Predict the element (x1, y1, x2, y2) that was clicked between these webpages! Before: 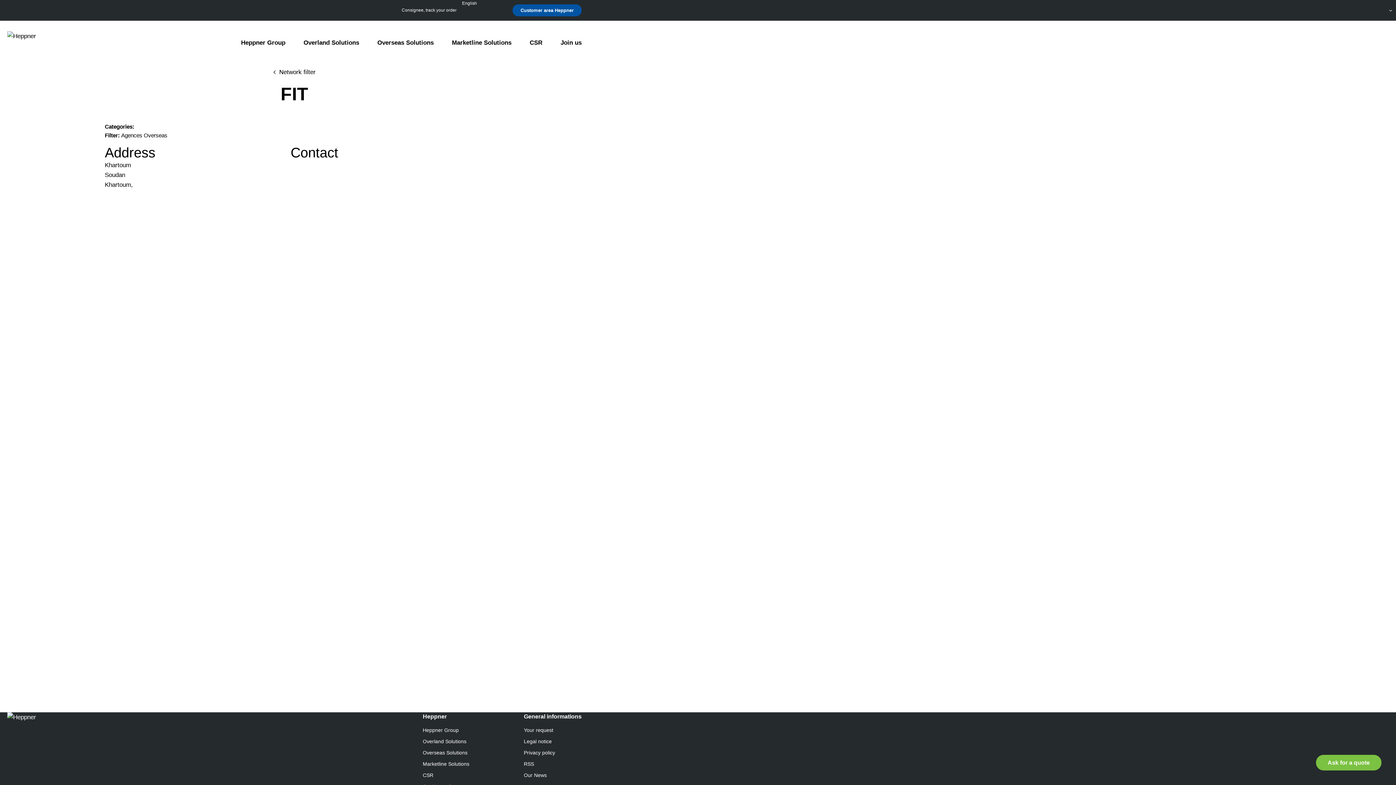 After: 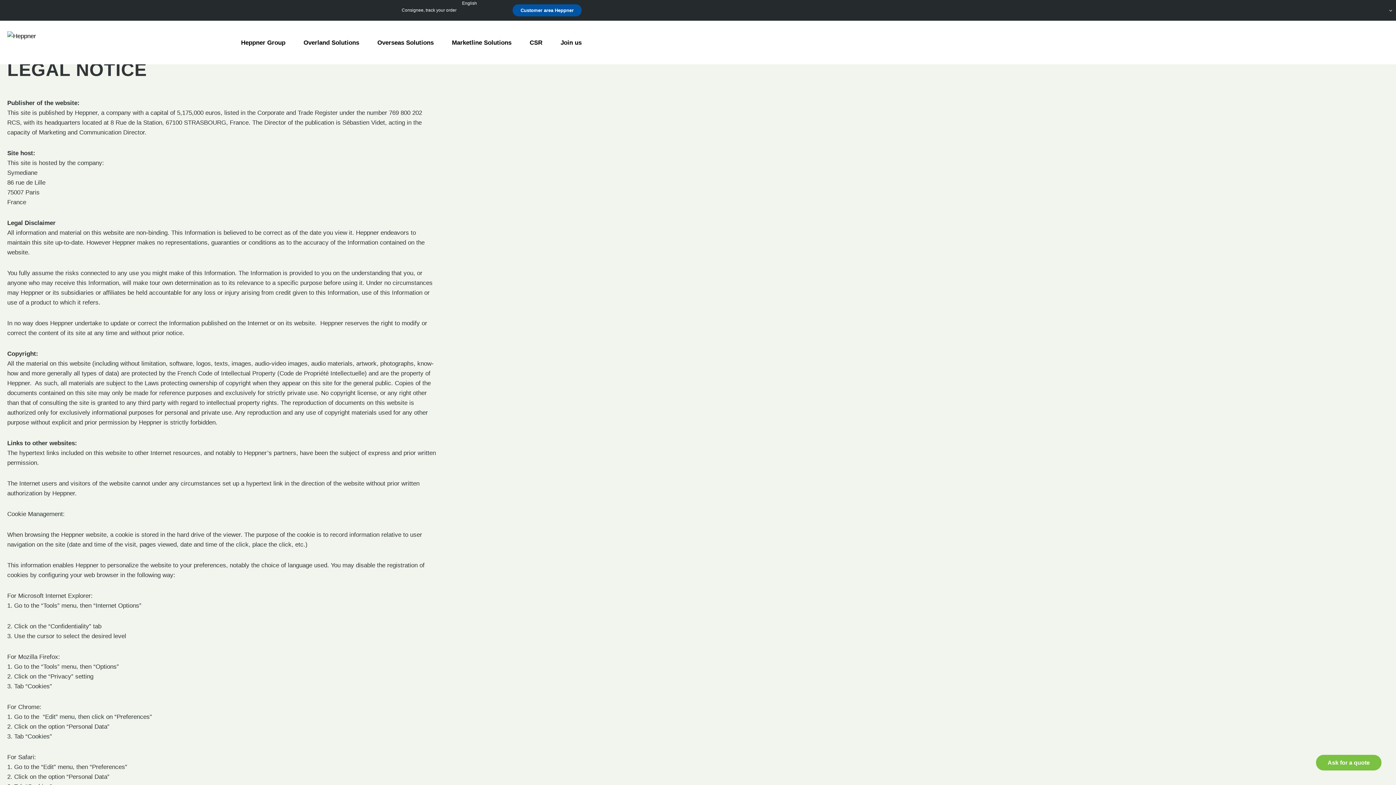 Action: label: Legal notice bbox: (524, 738, 552, 744)